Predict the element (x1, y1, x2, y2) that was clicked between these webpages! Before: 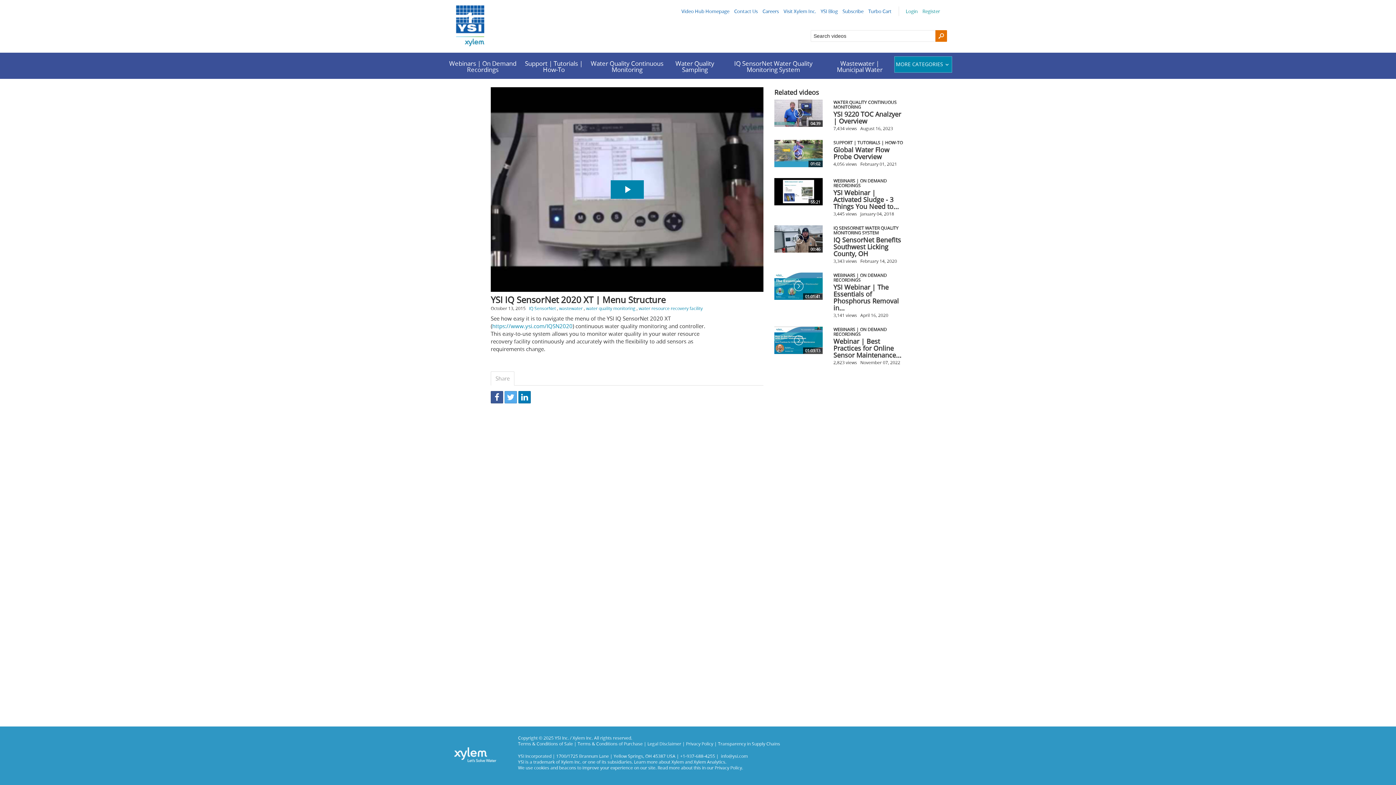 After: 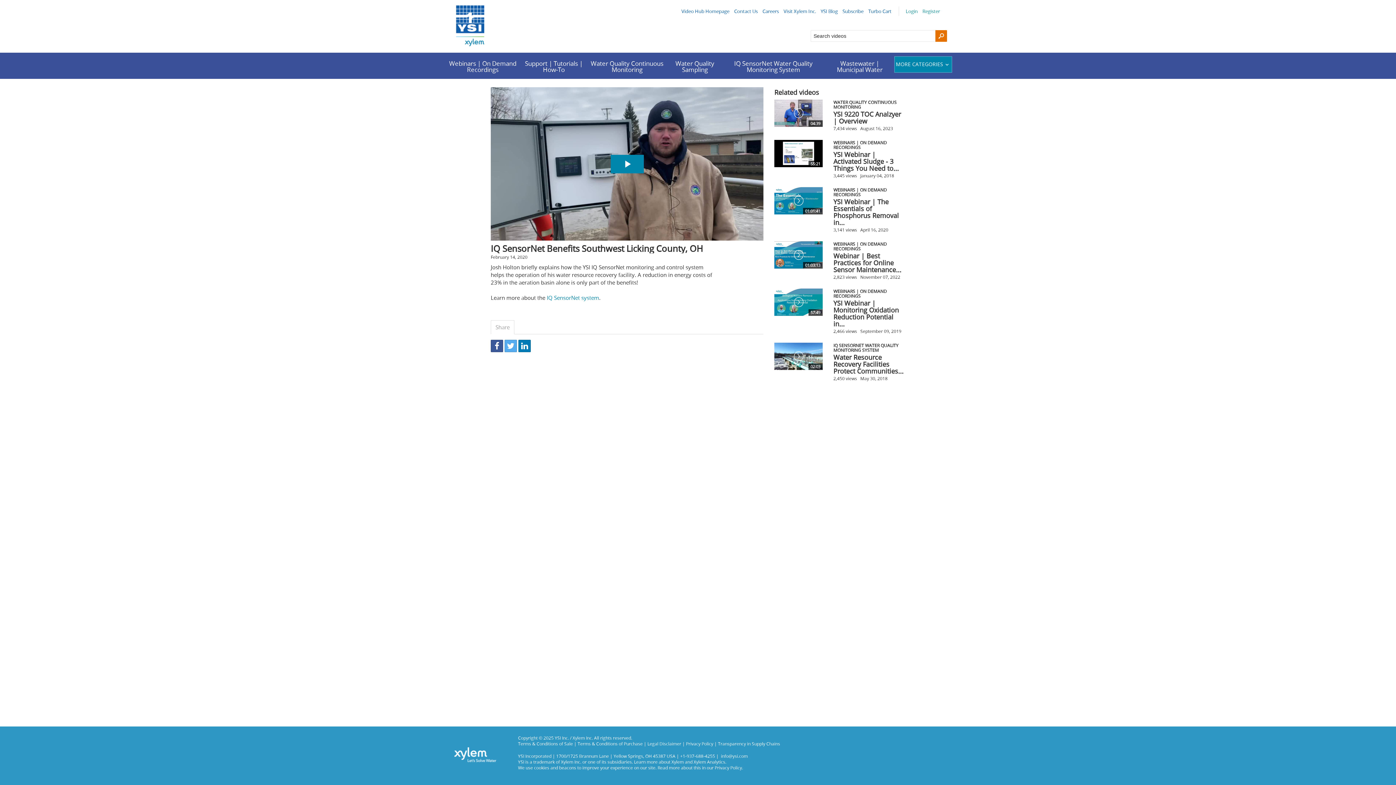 Action: label: 00:46 bbox: (774, 225, 822, 252)